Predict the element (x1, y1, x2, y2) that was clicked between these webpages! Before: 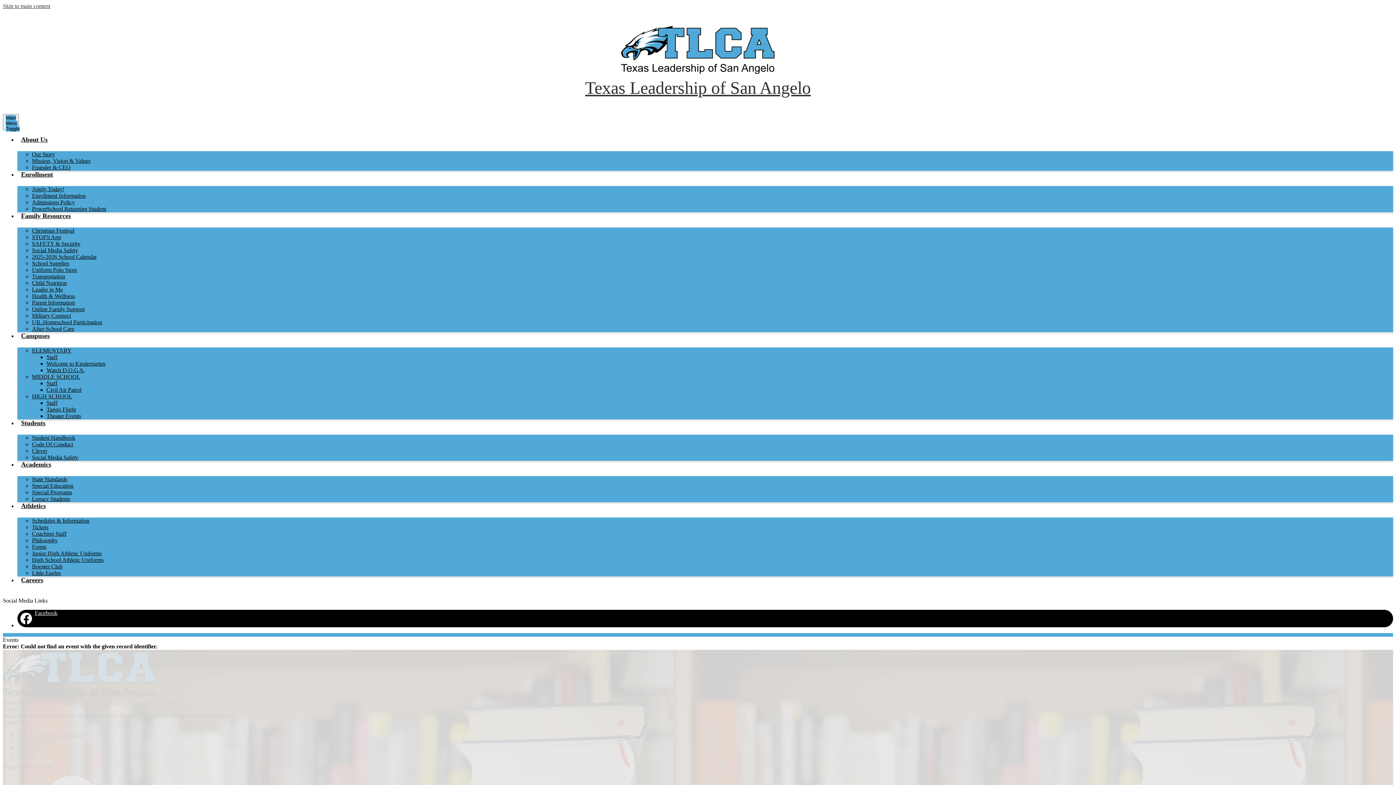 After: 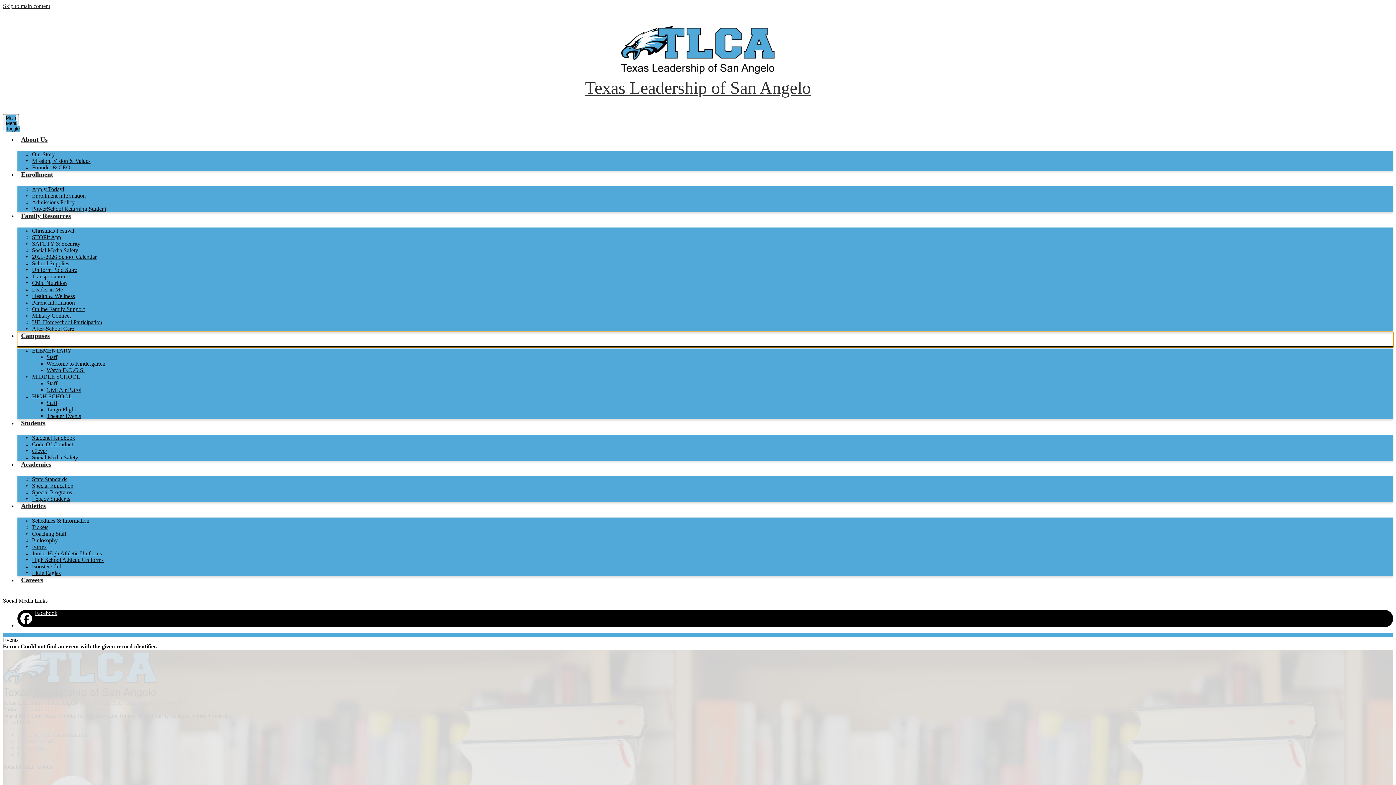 Action: bbox: (17, 332, 1393, 347) label: Campuses